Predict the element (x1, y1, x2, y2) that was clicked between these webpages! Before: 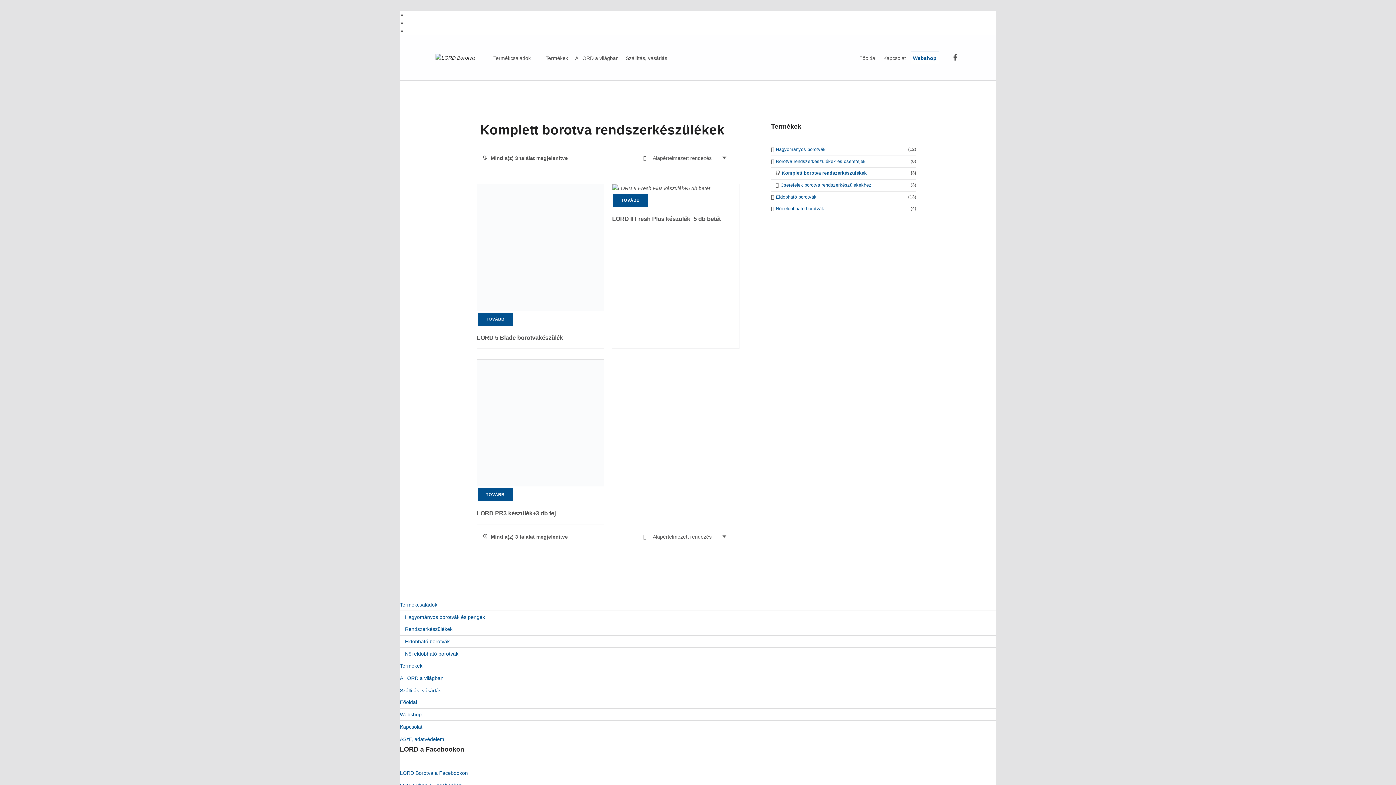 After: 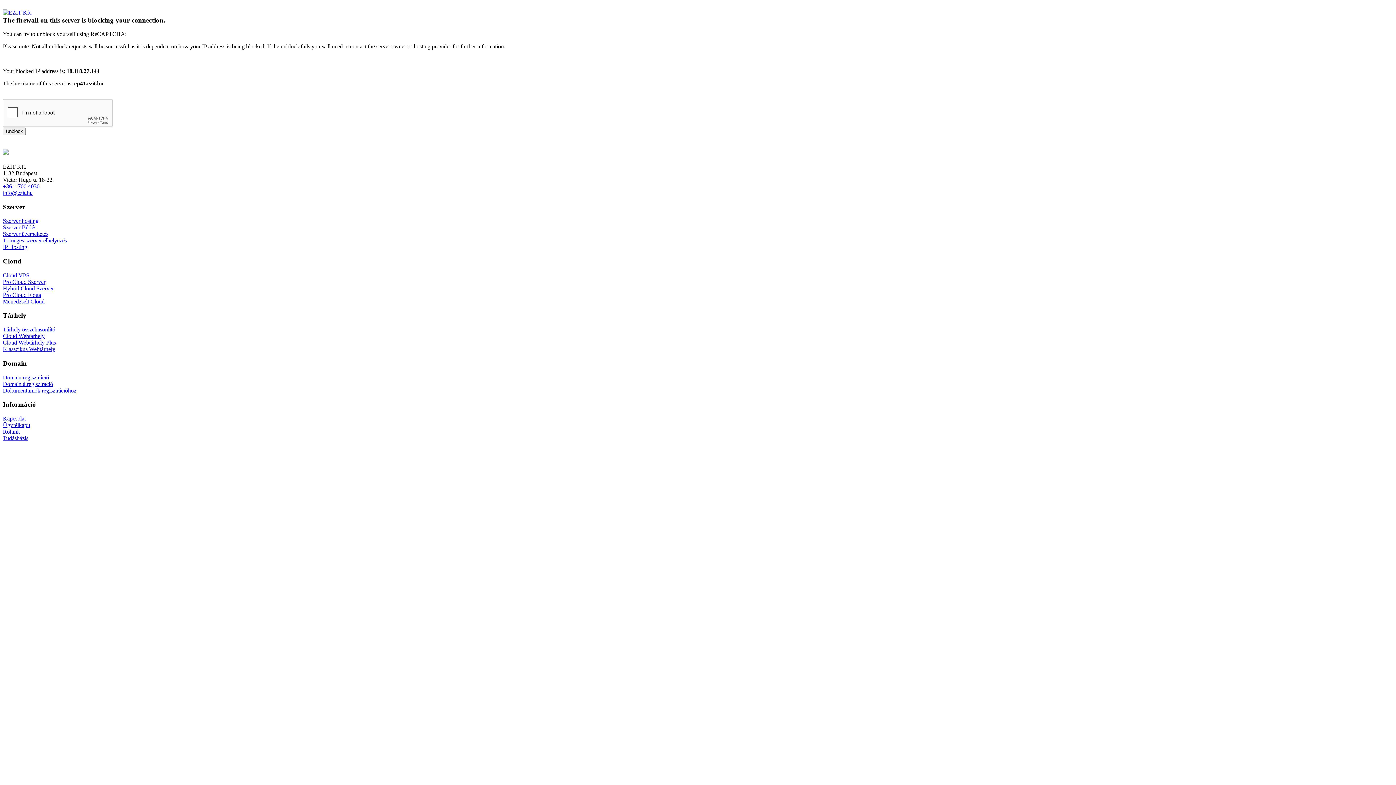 Action: label: Hagyományos borotvák bbox: (776, 147, 825, 152)